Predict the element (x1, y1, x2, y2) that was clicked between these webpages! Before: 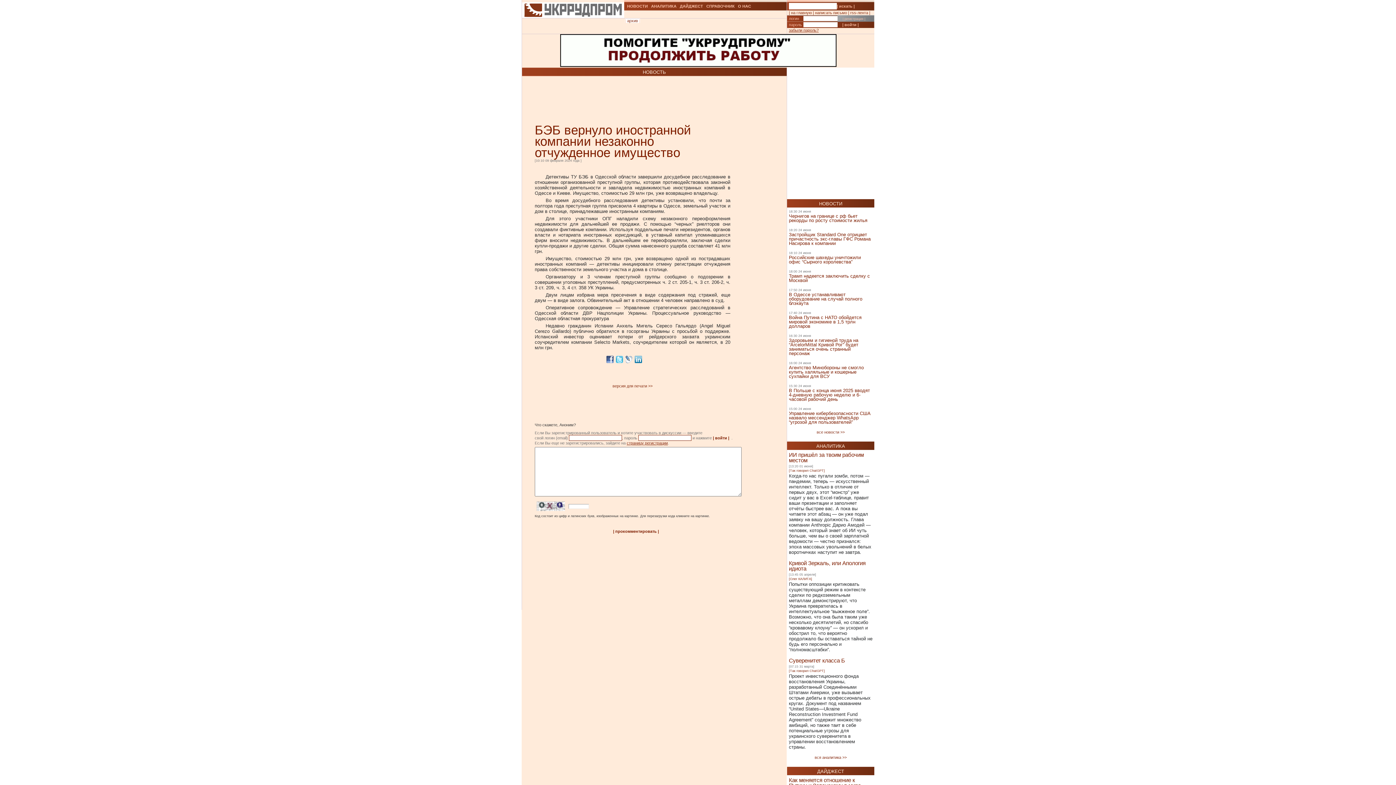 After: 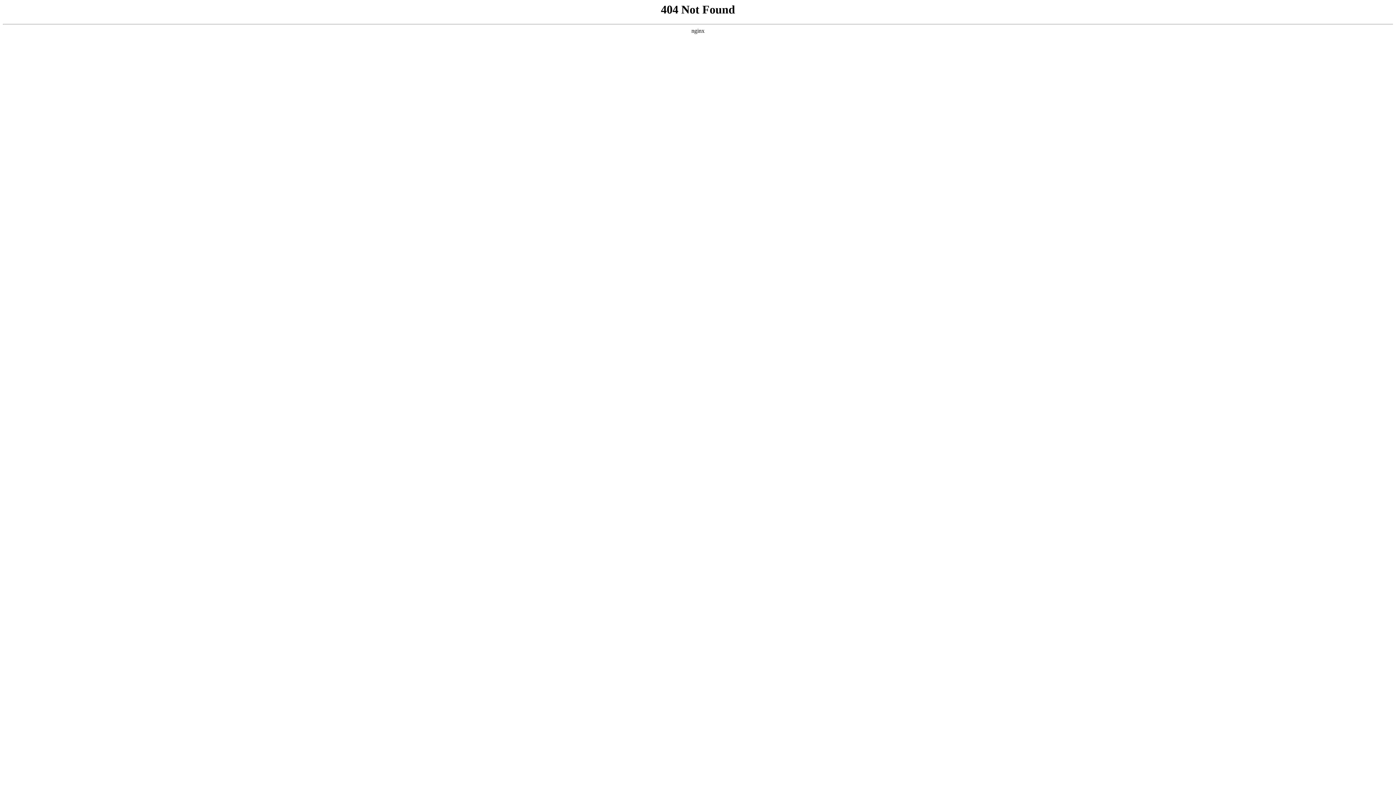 Action: bbox: (789, 526, 845, 532) label: Суверенитет класса Б